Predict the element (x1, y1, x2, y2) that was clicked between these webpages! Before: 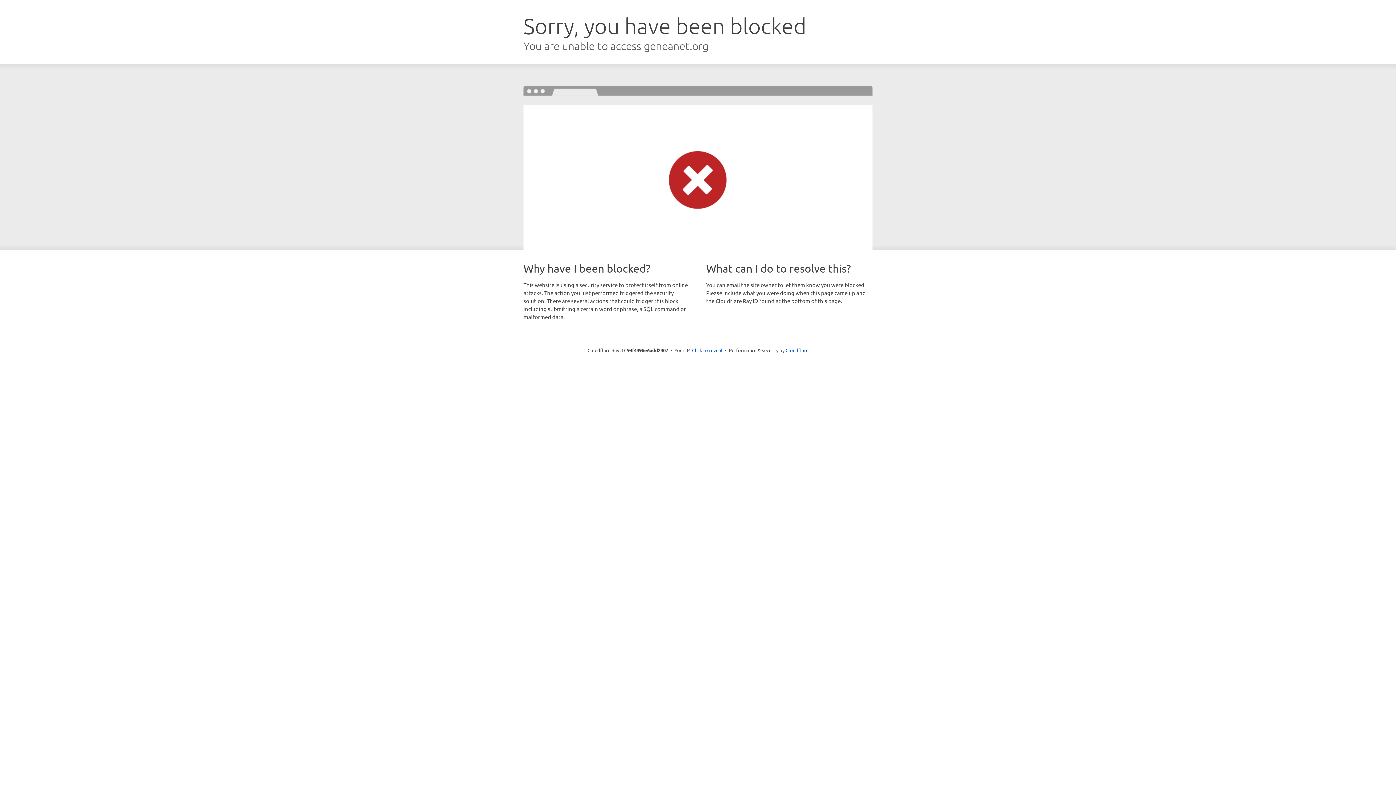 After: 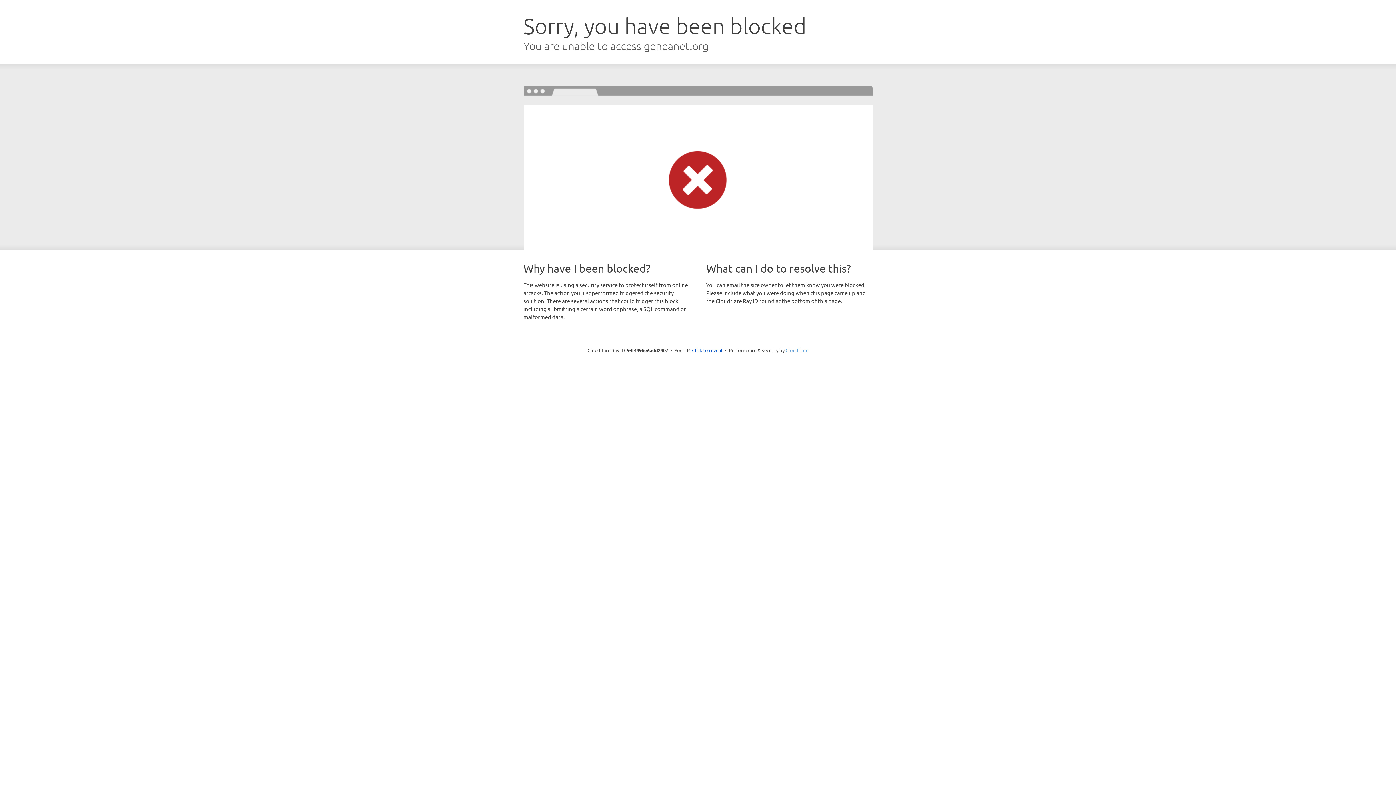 Action: bbox: (785, 347, 808, 353) label: Cloudflare